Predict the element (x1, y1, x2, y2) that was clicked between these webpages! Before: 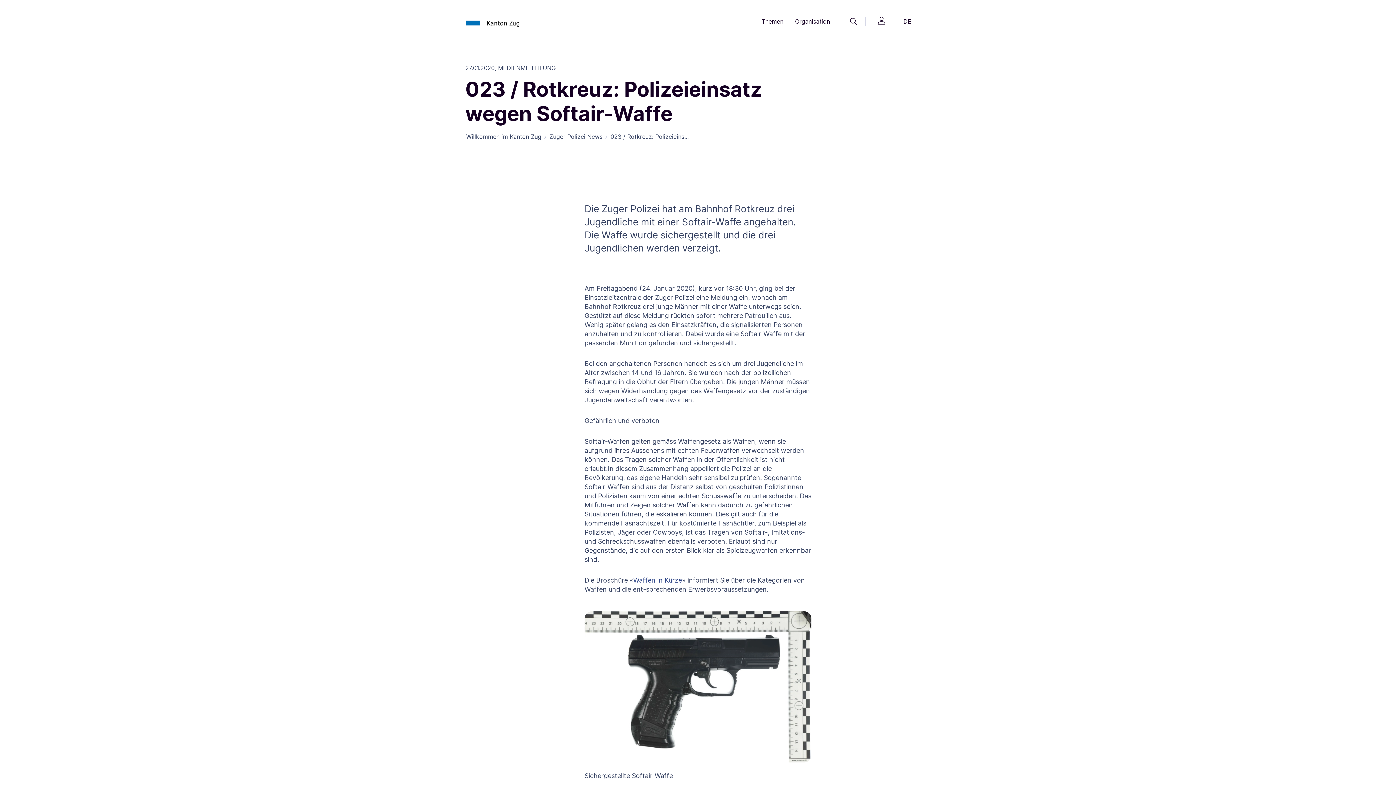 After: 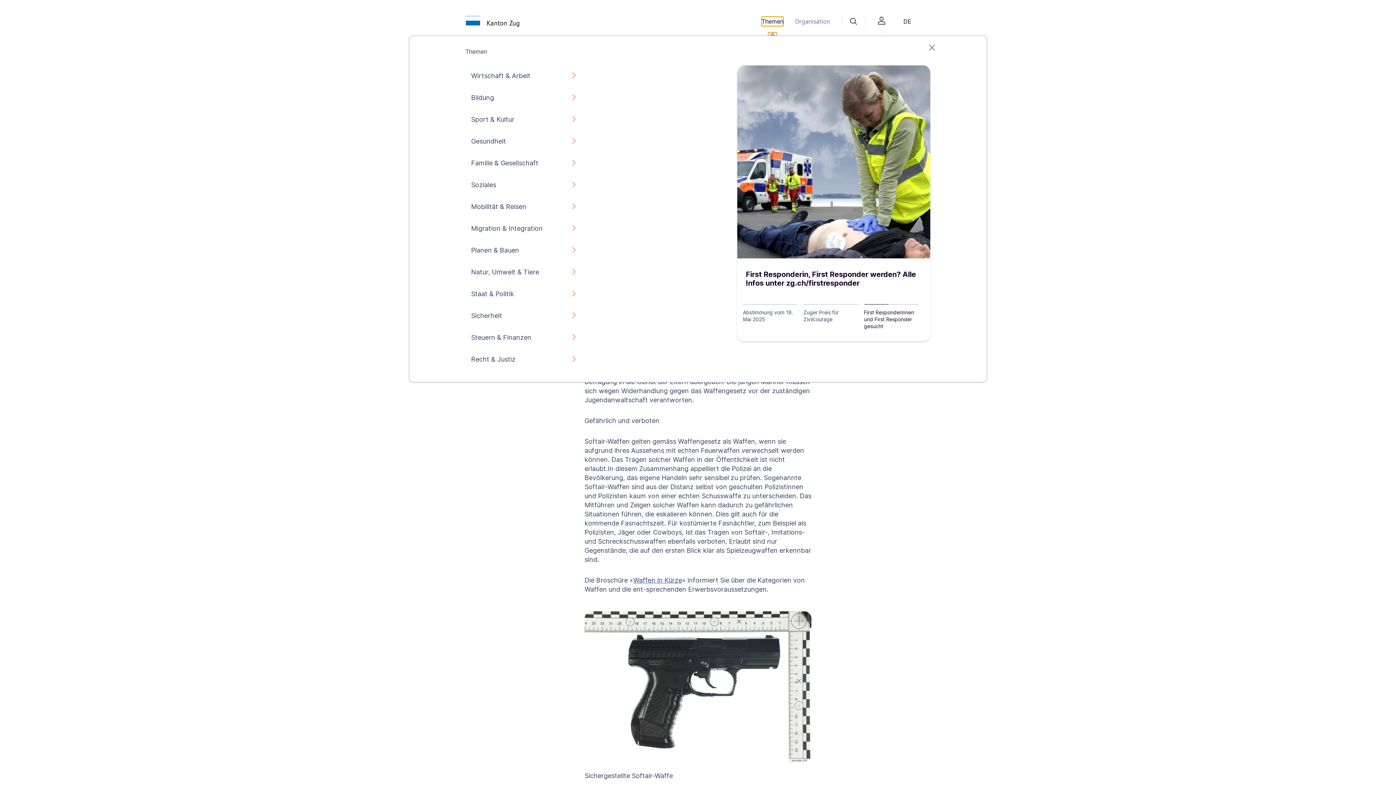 Action: bbox: (761, 16, 783, 26) label: Themen